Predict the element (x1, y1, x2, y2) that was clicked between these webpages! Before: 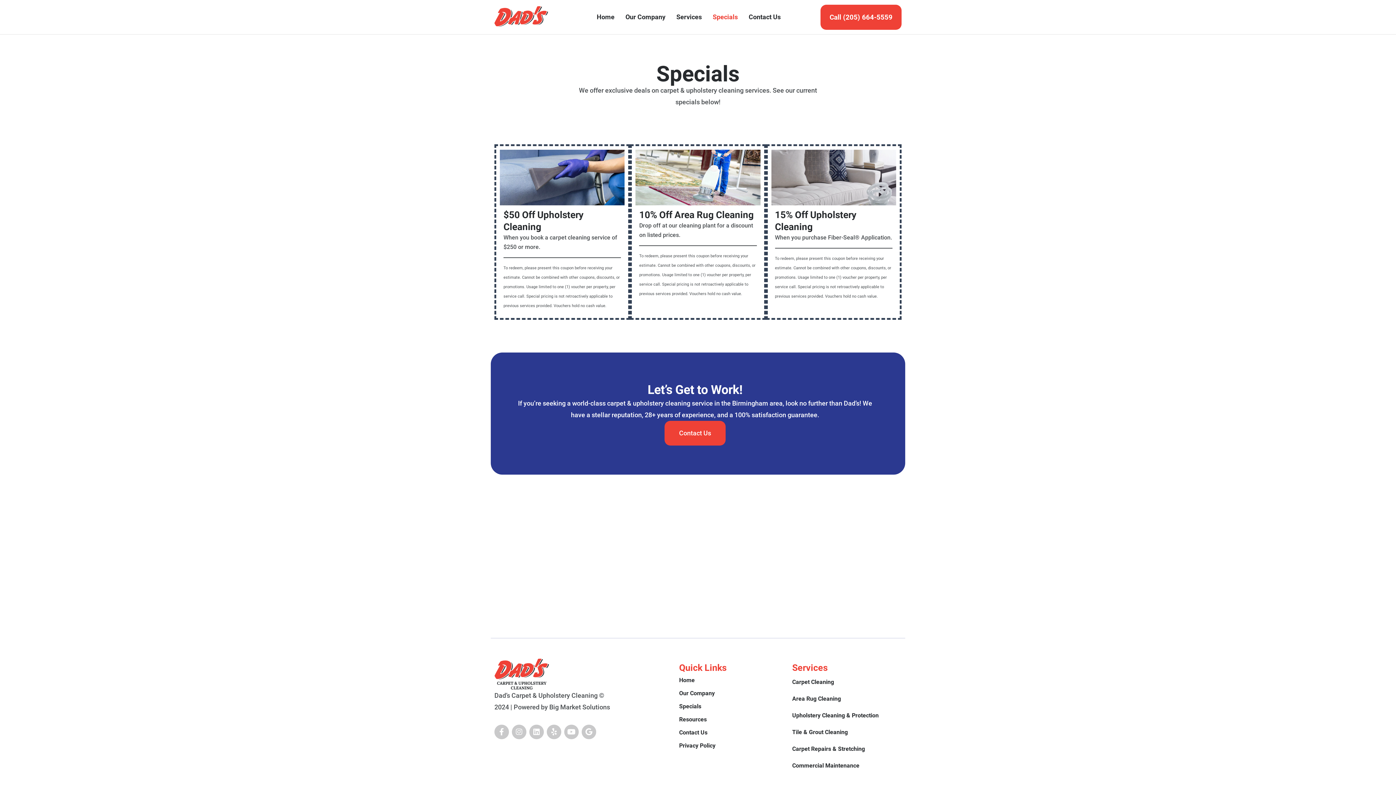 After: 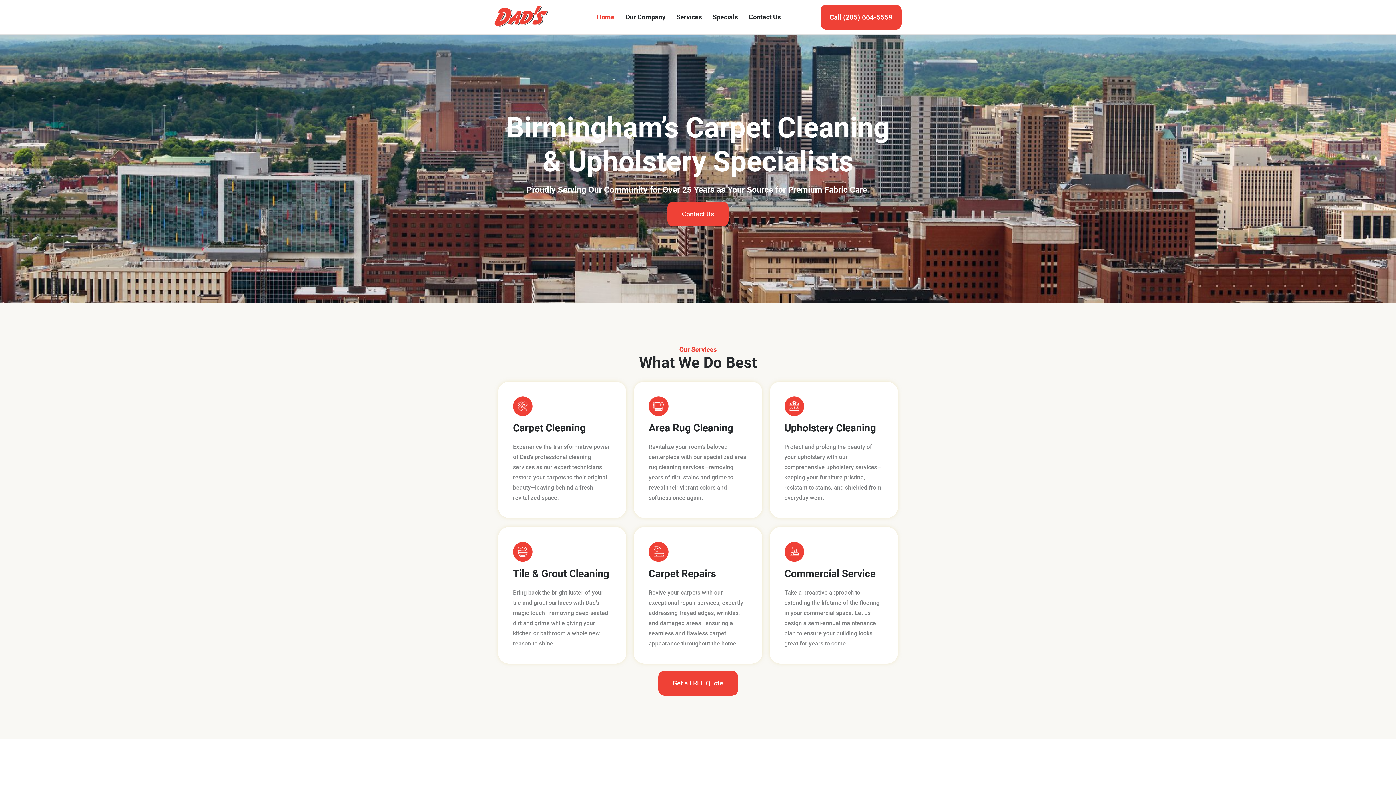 Action: bbox: (494, 3, 561, 30)